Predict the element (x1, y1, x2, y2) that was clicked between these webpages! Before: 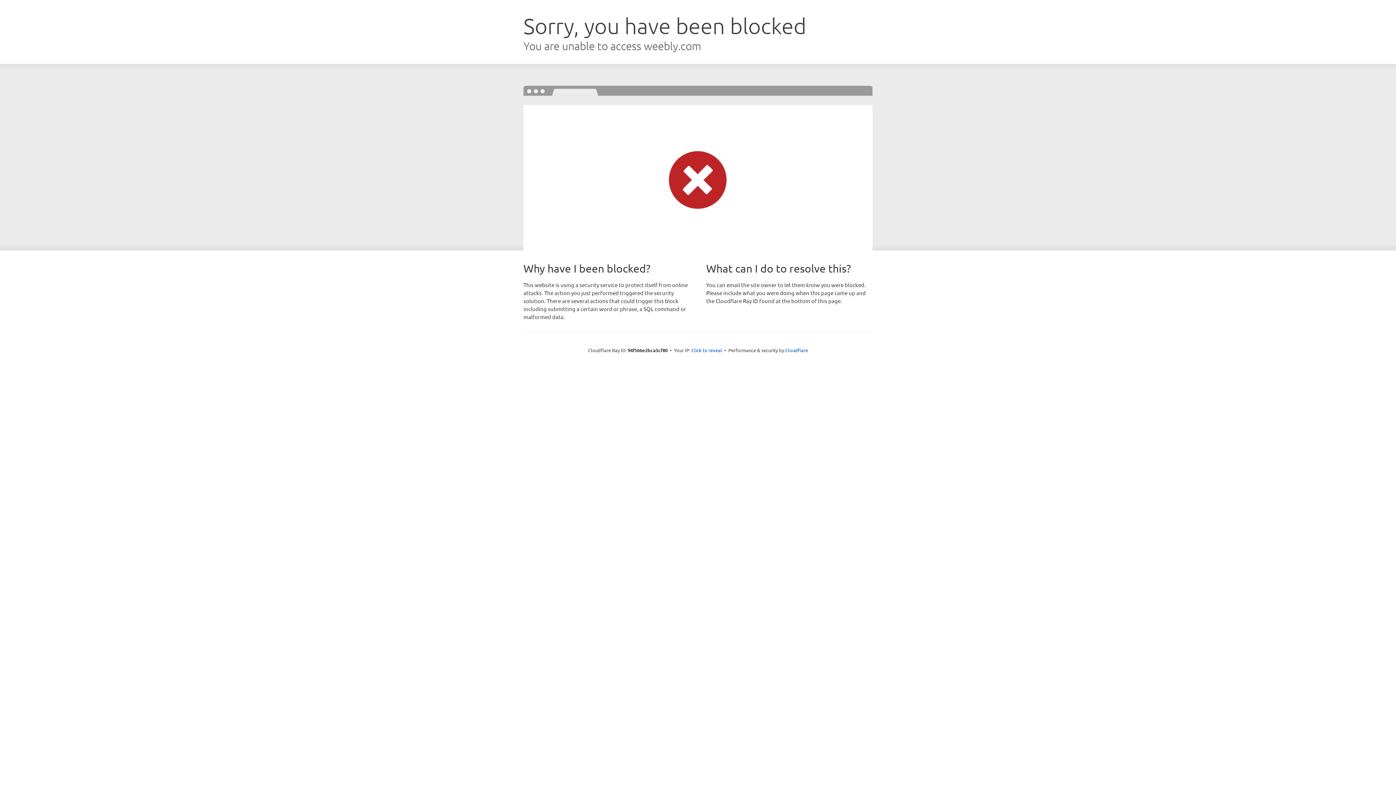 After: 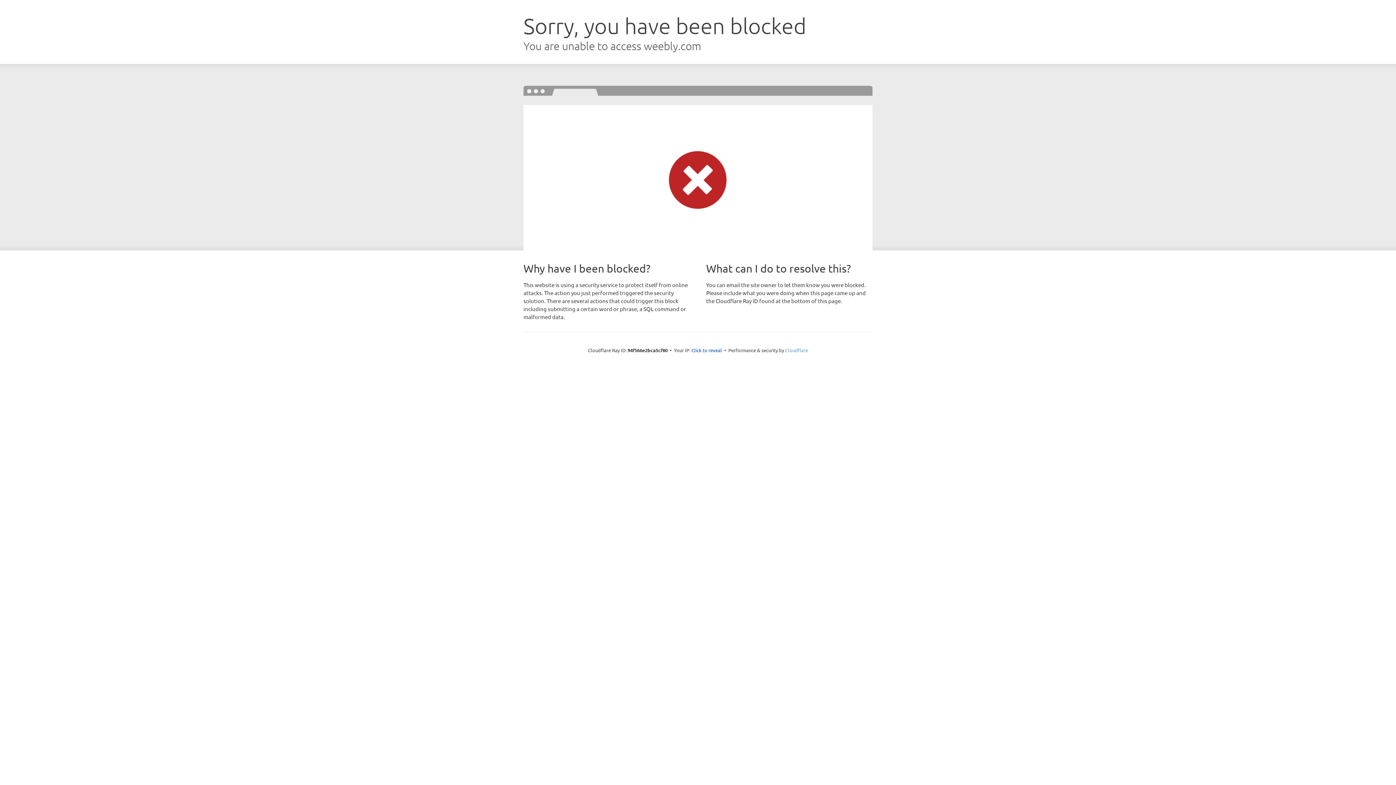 Action: bbox: (785, 347, 808, 353) label: Cloudflare